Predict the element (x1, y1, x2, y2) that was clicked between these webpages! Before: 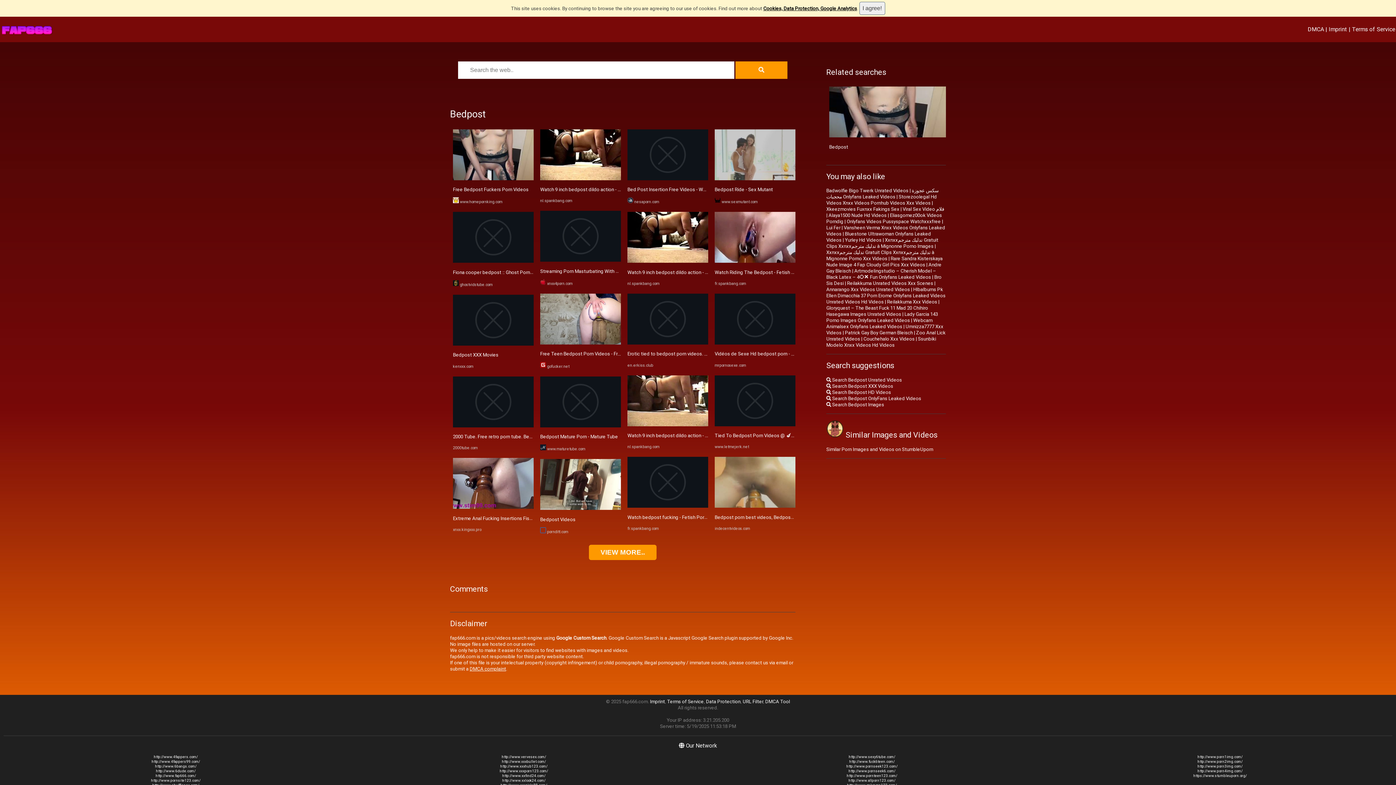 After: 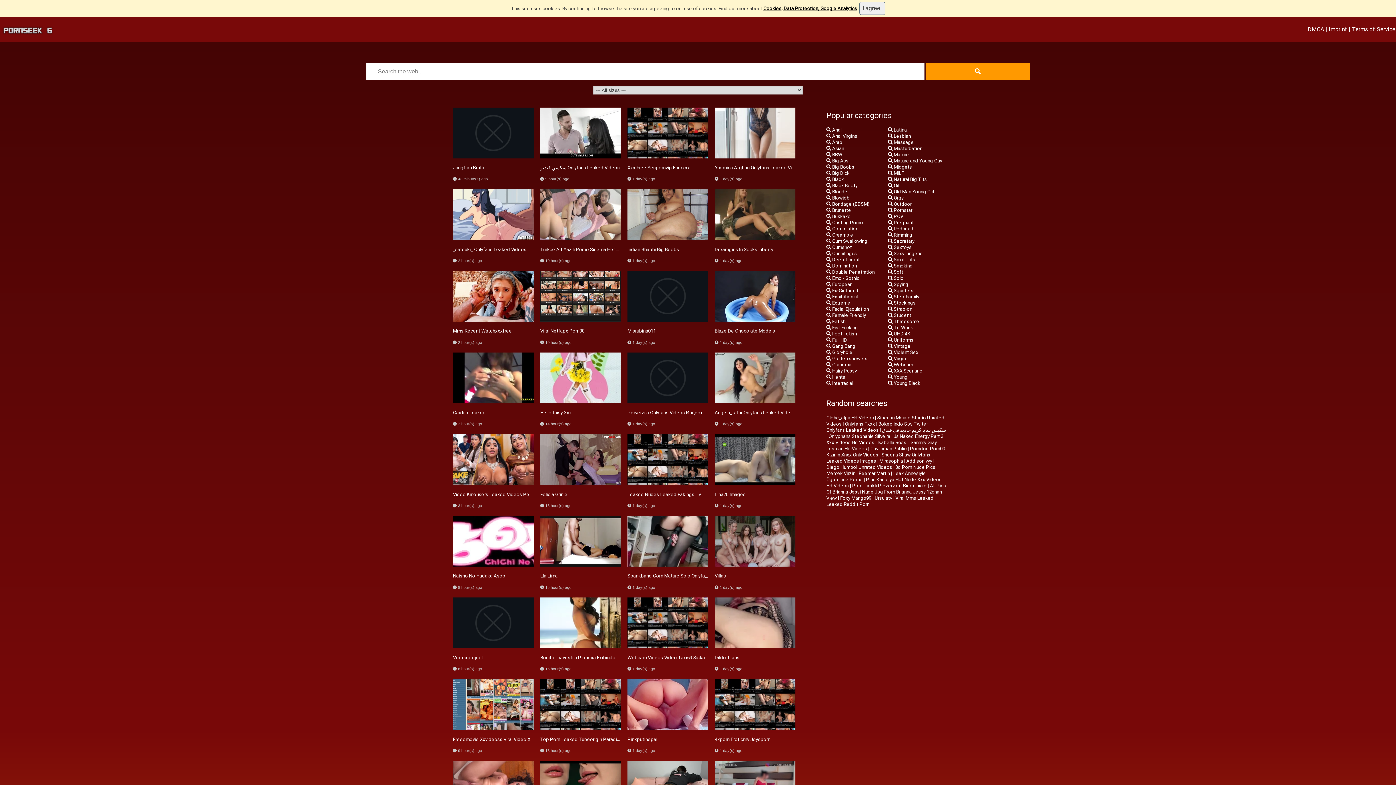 Action: label: http://www.pornseek6.com/ bbox: (848, 769, 895, 773)